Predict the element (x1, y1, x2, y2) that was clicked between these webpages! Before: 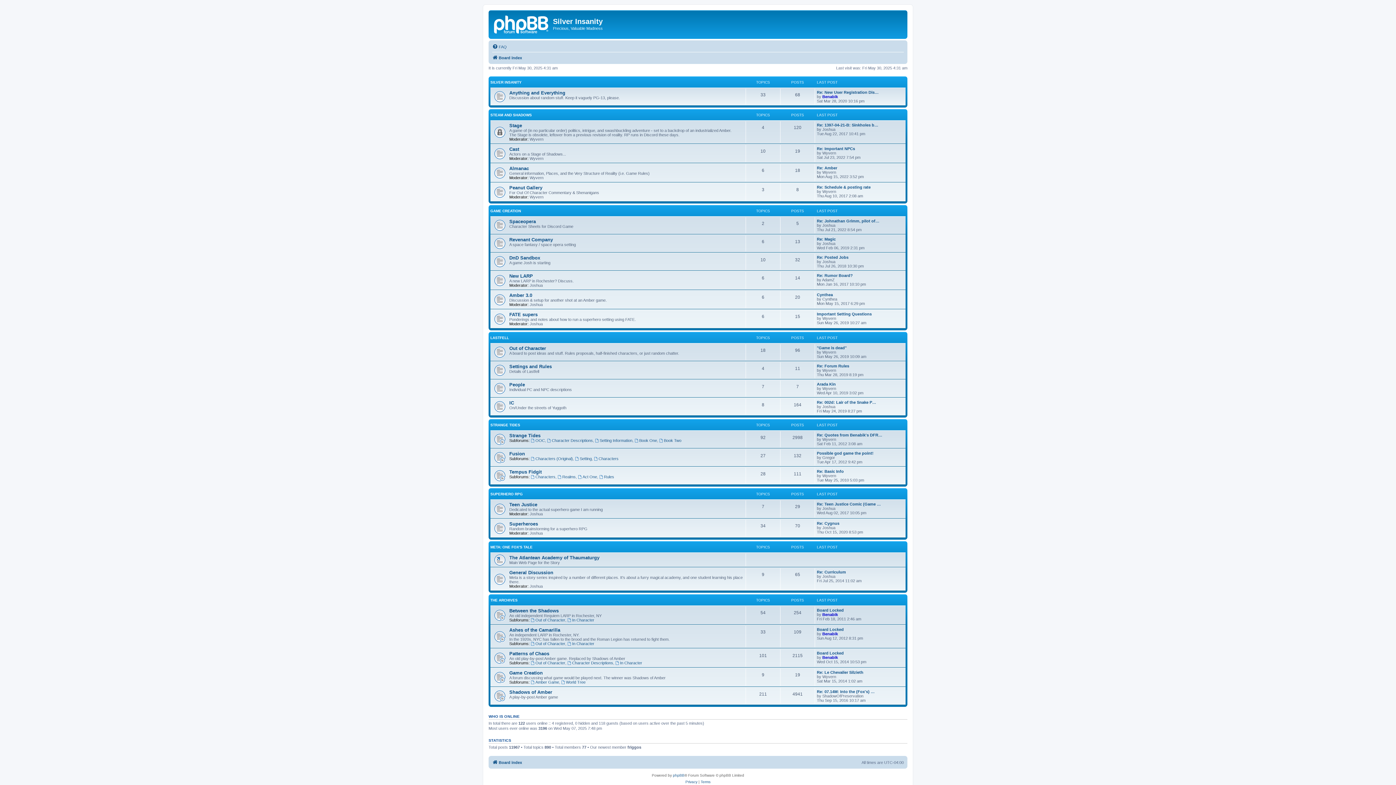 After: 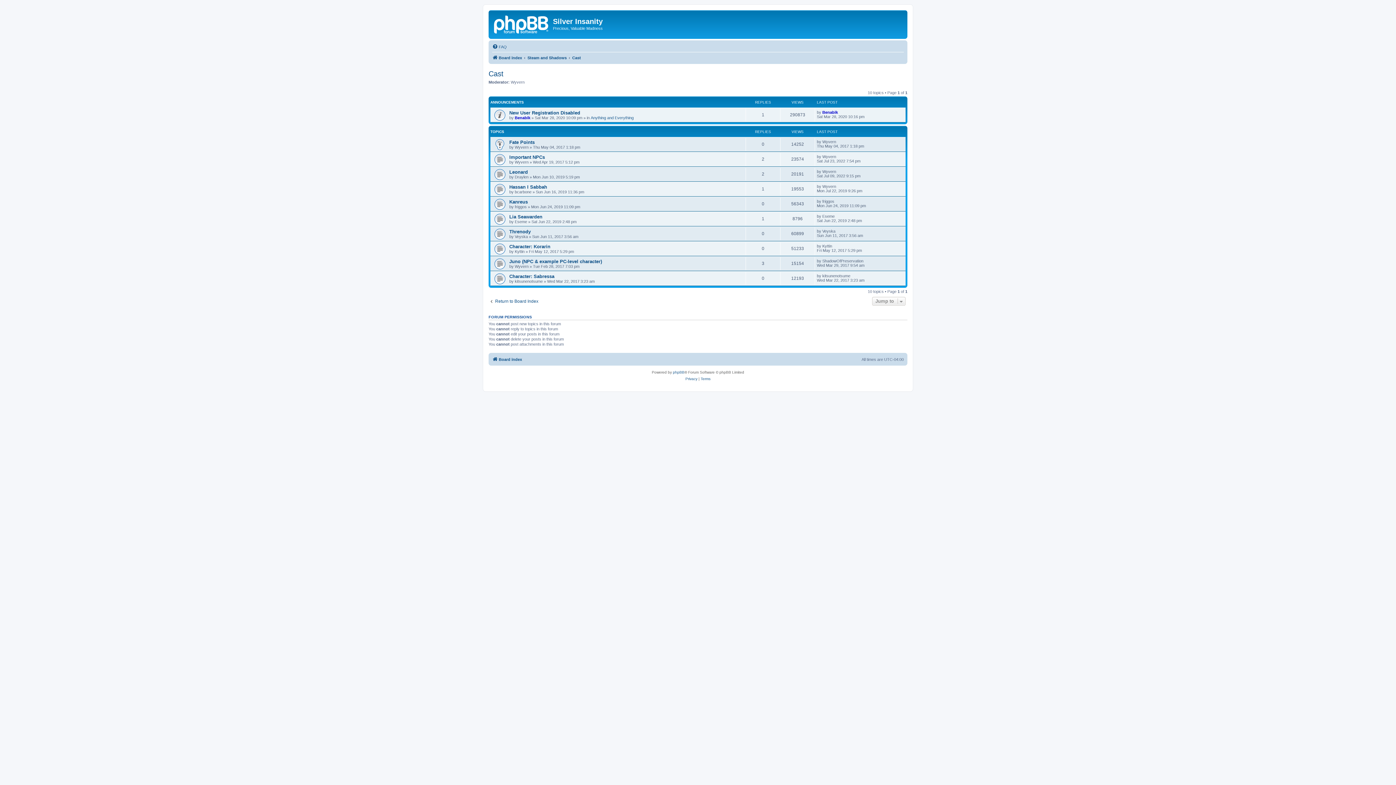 Action: bbox: (509, 146, 519, 152) label: Cast